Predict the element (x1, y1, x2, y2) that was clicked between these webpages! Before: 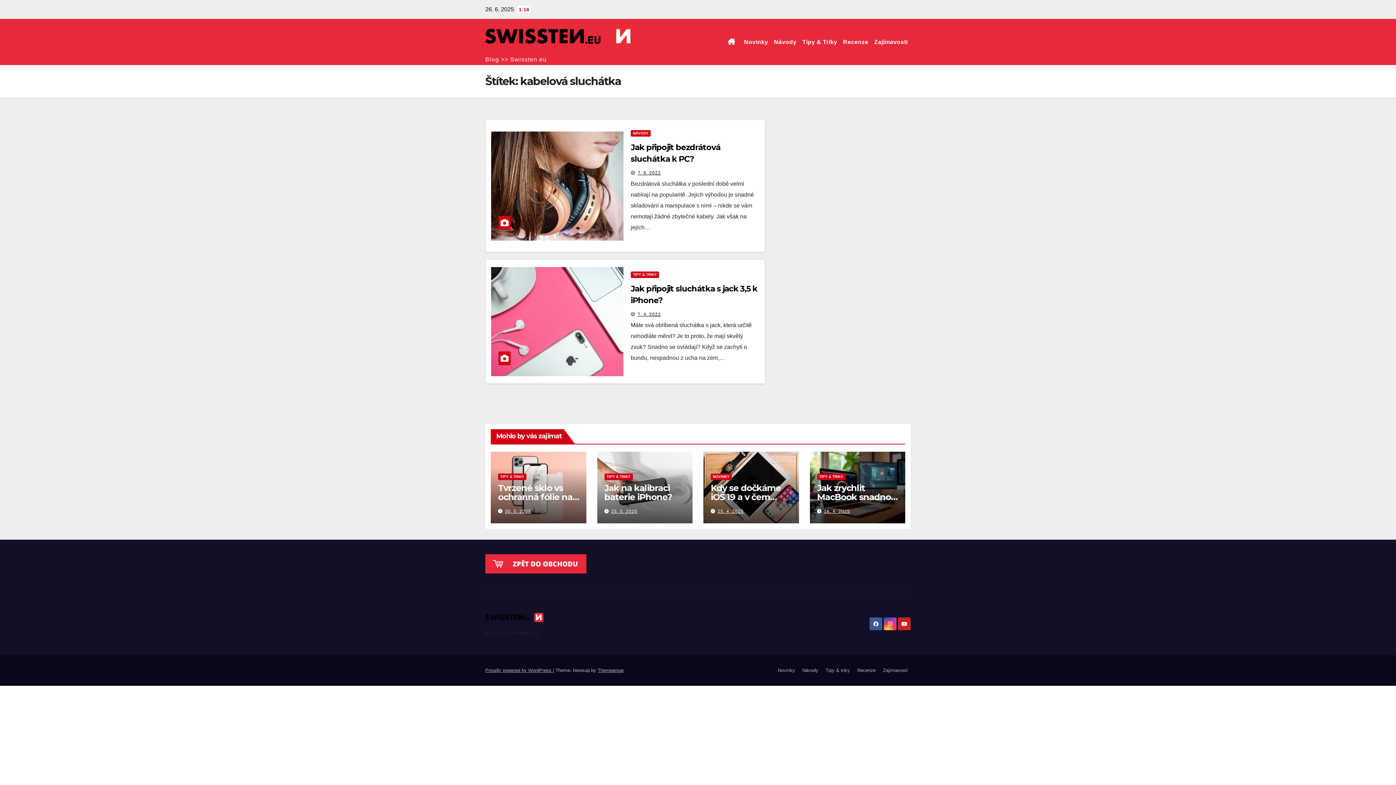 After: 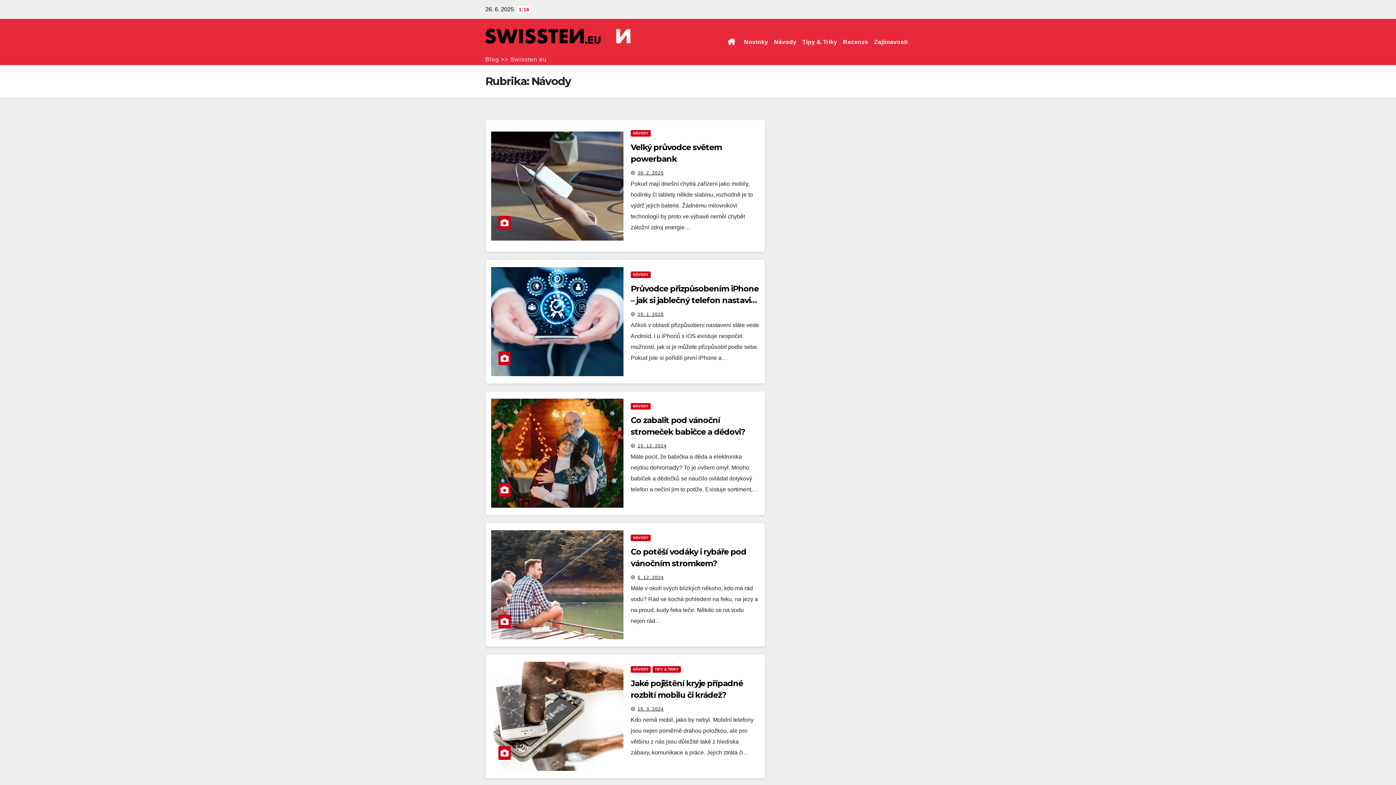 Action: bbox: (630, 130, 650, 136) label: NÁVODY